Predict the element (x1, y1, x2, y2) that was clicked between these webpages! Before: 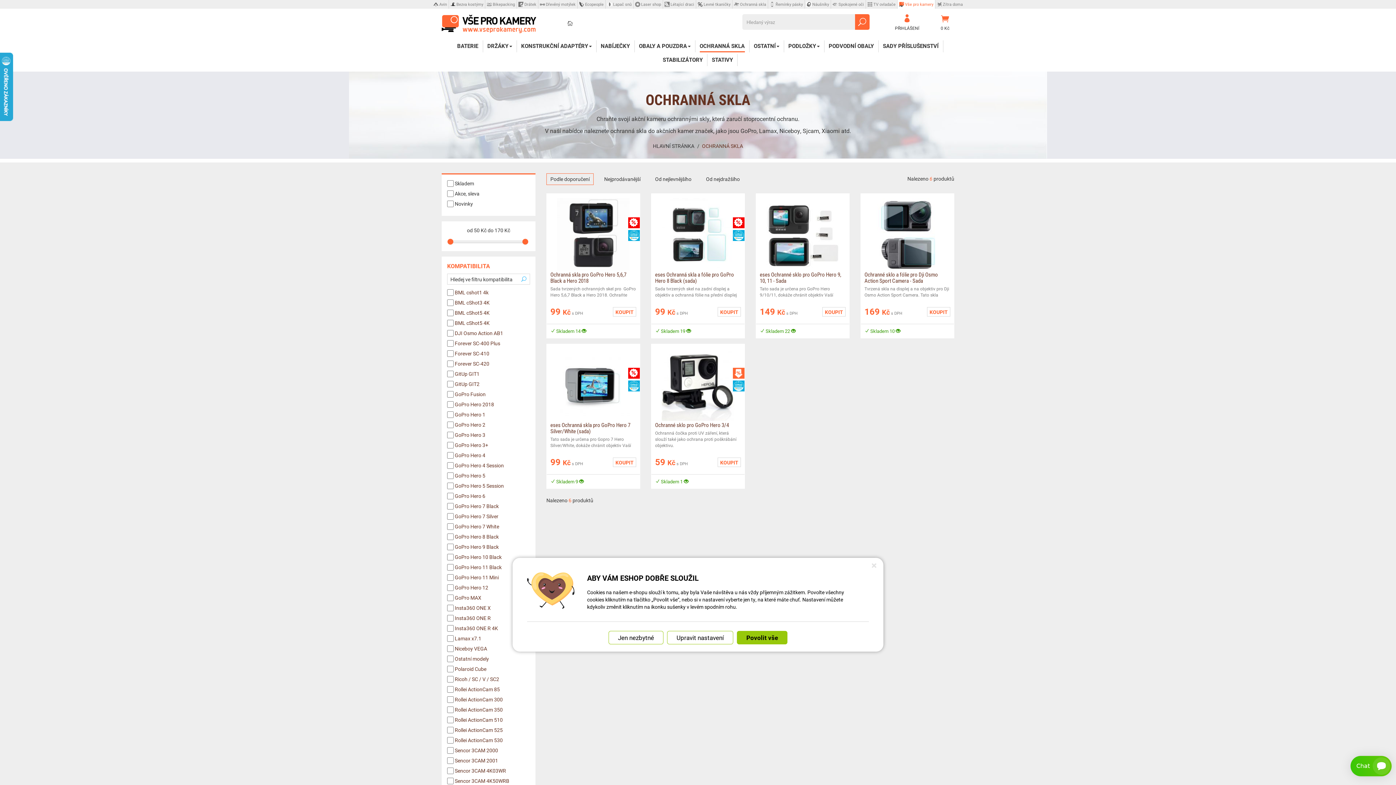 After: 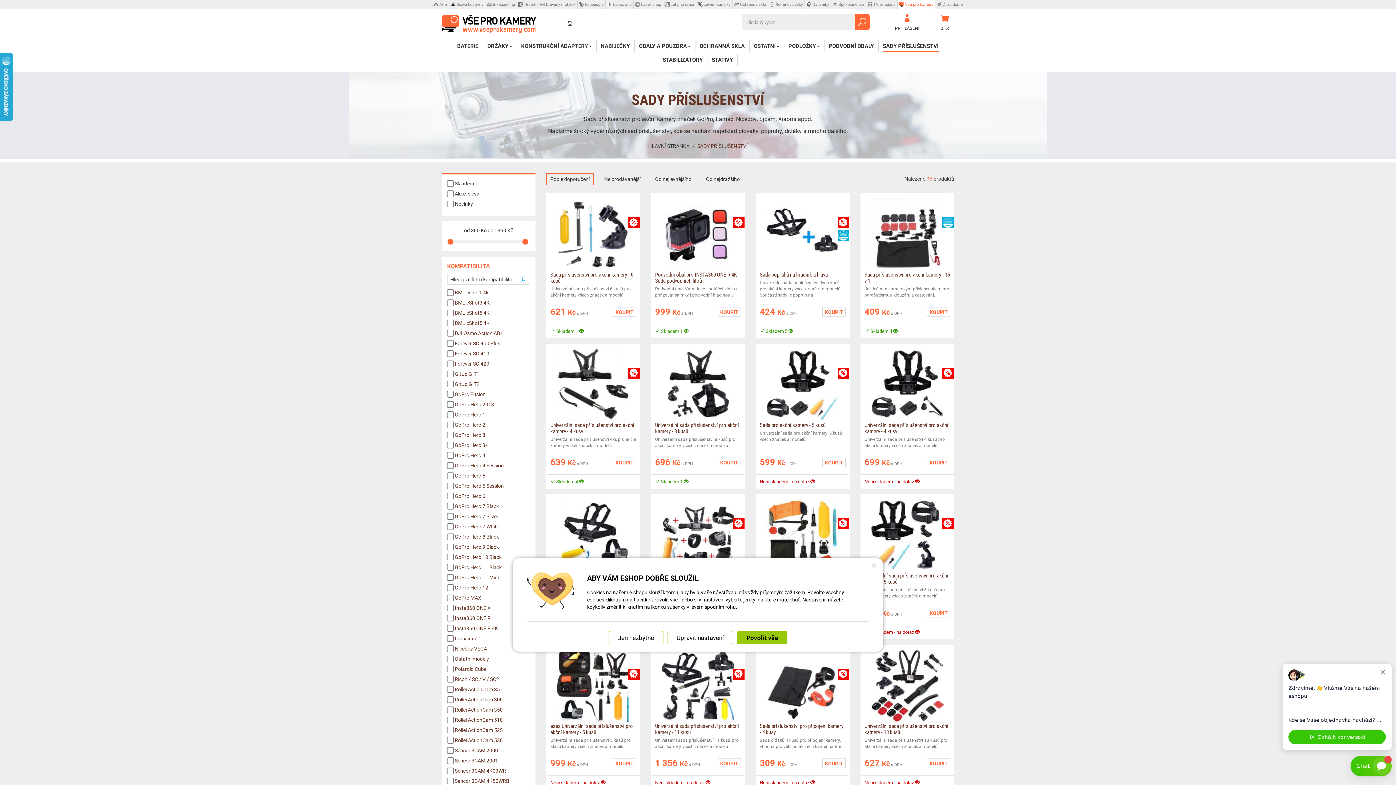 Action: bbox: (883, 40, 938, 52) label: SADY PŘÍSLUŠENSTVÍ